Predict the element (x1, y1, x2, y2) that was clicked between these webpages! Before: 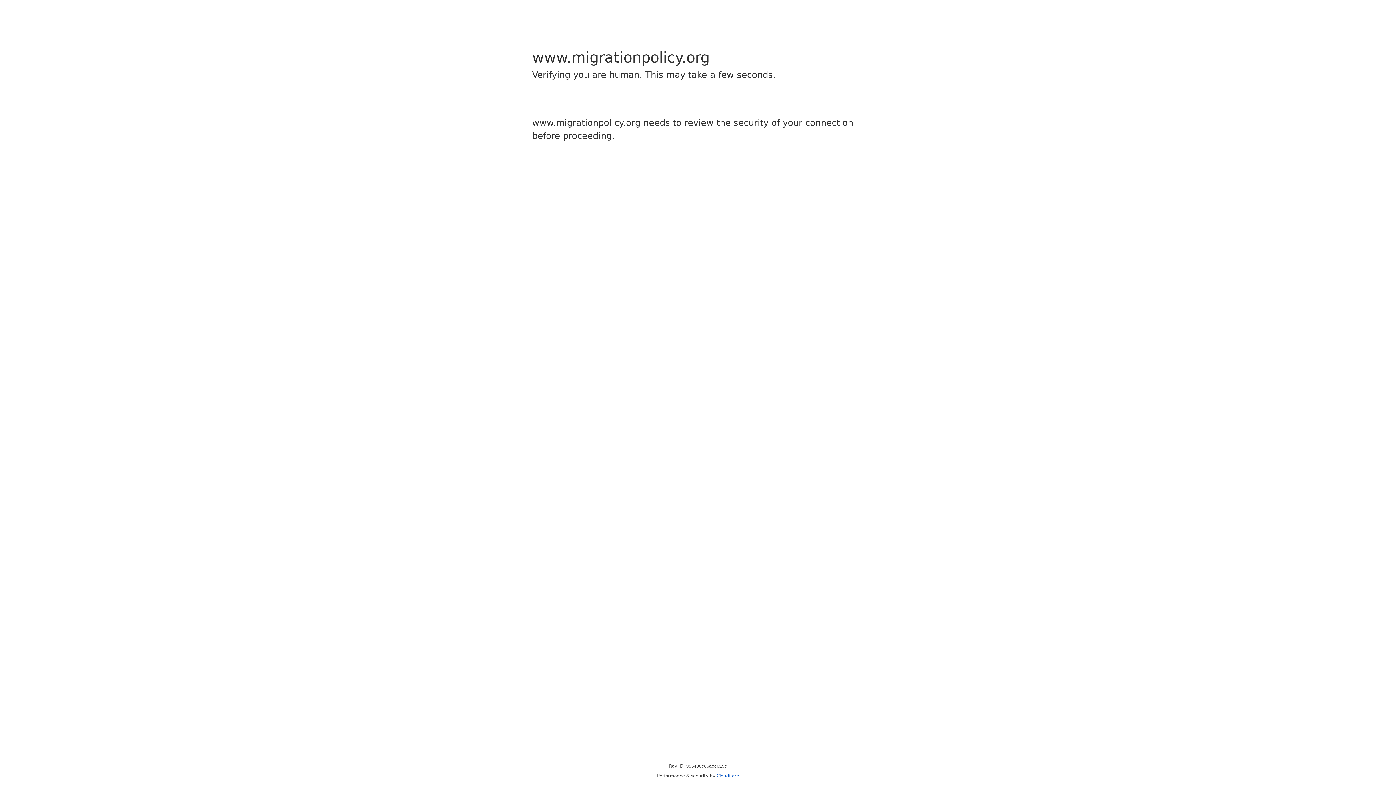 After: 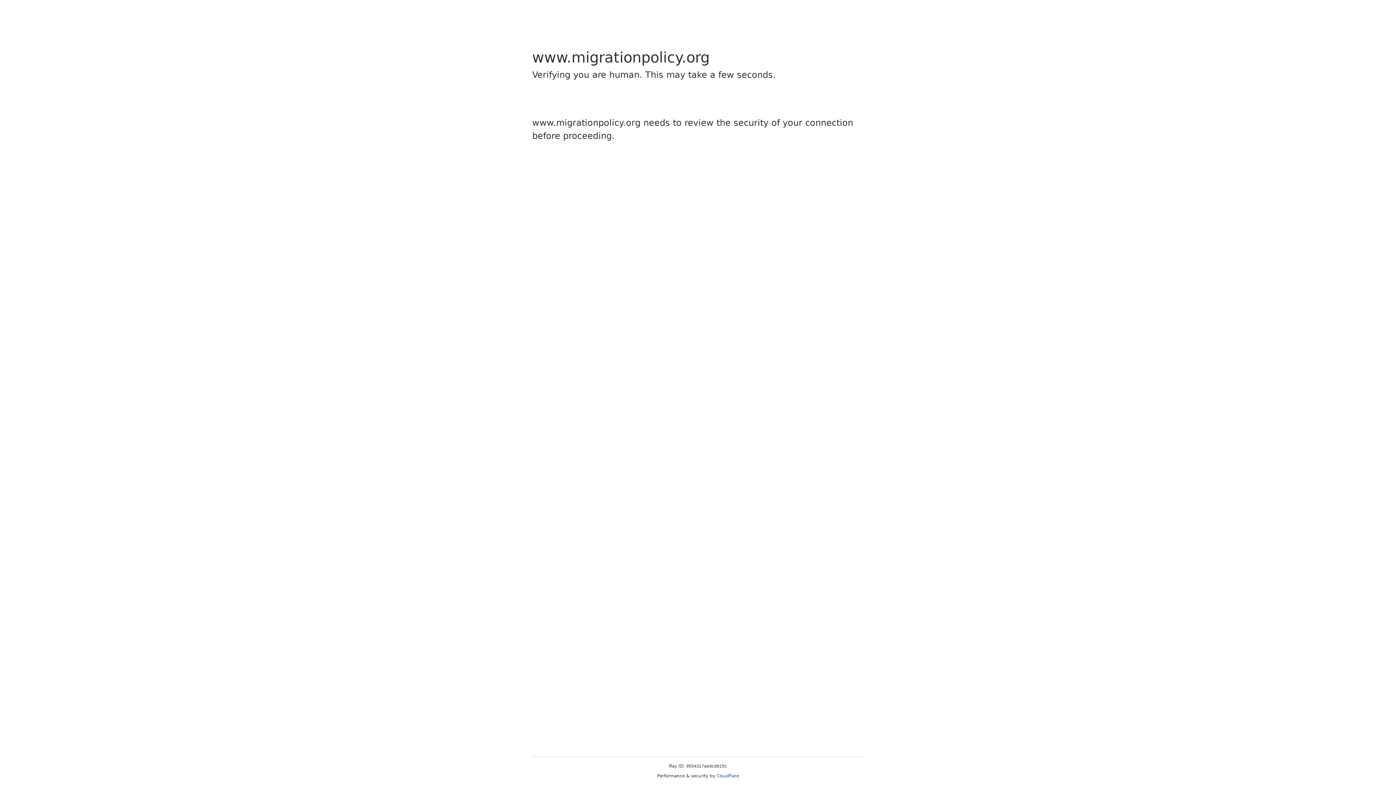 Action: label: Cloudflare bbox: (716, 773, 739, 778)